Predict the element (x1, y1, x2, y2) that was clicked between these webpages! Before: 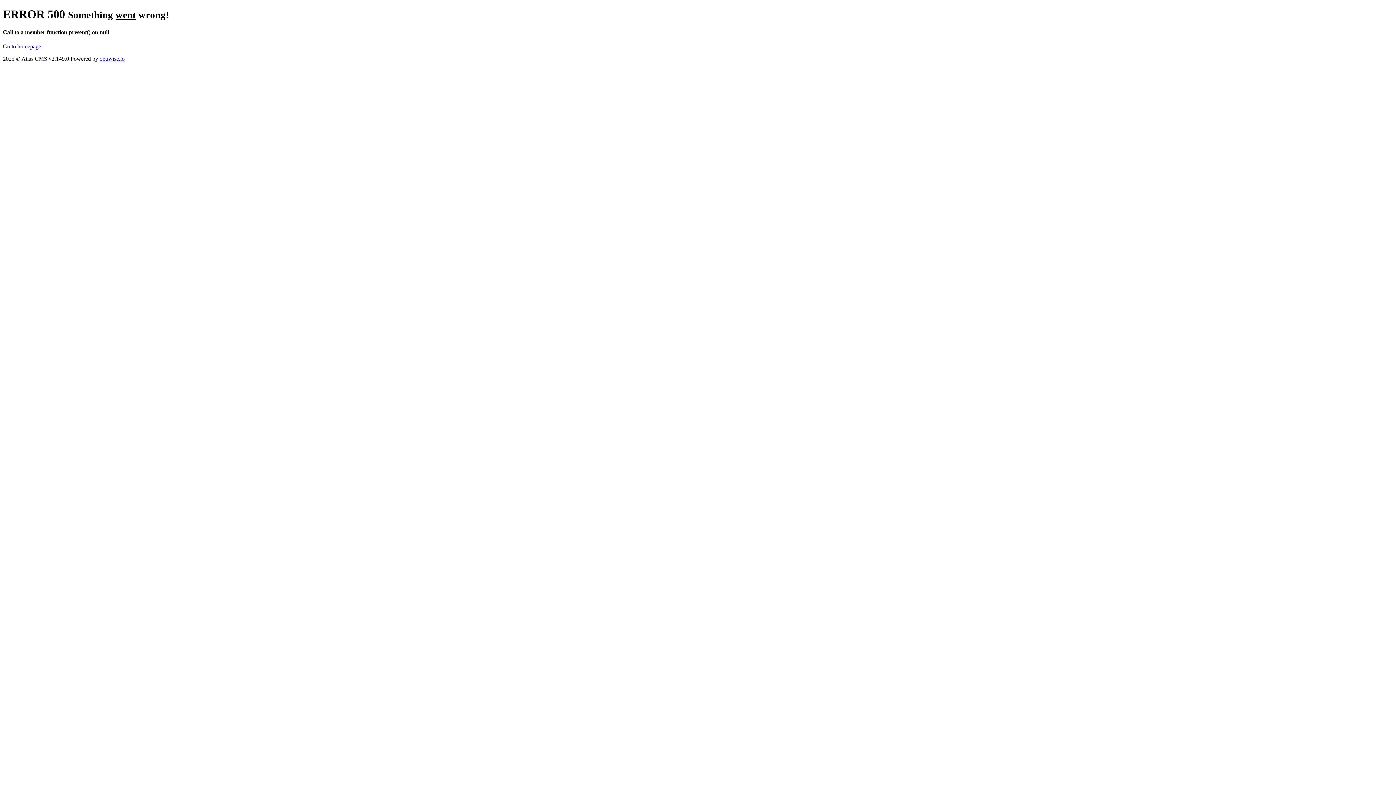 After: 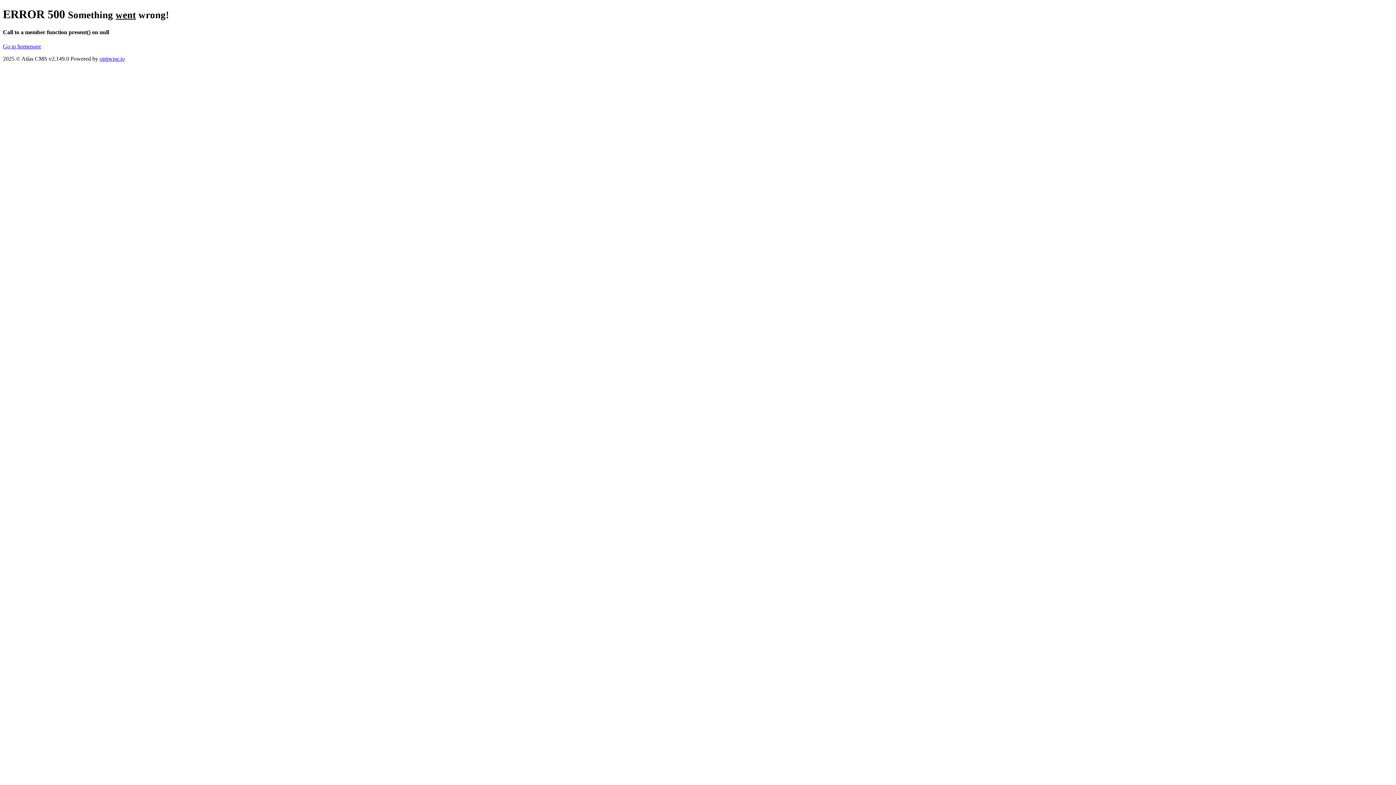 Action: label: optiwise.io bbox: (99, 55, 124, 61)